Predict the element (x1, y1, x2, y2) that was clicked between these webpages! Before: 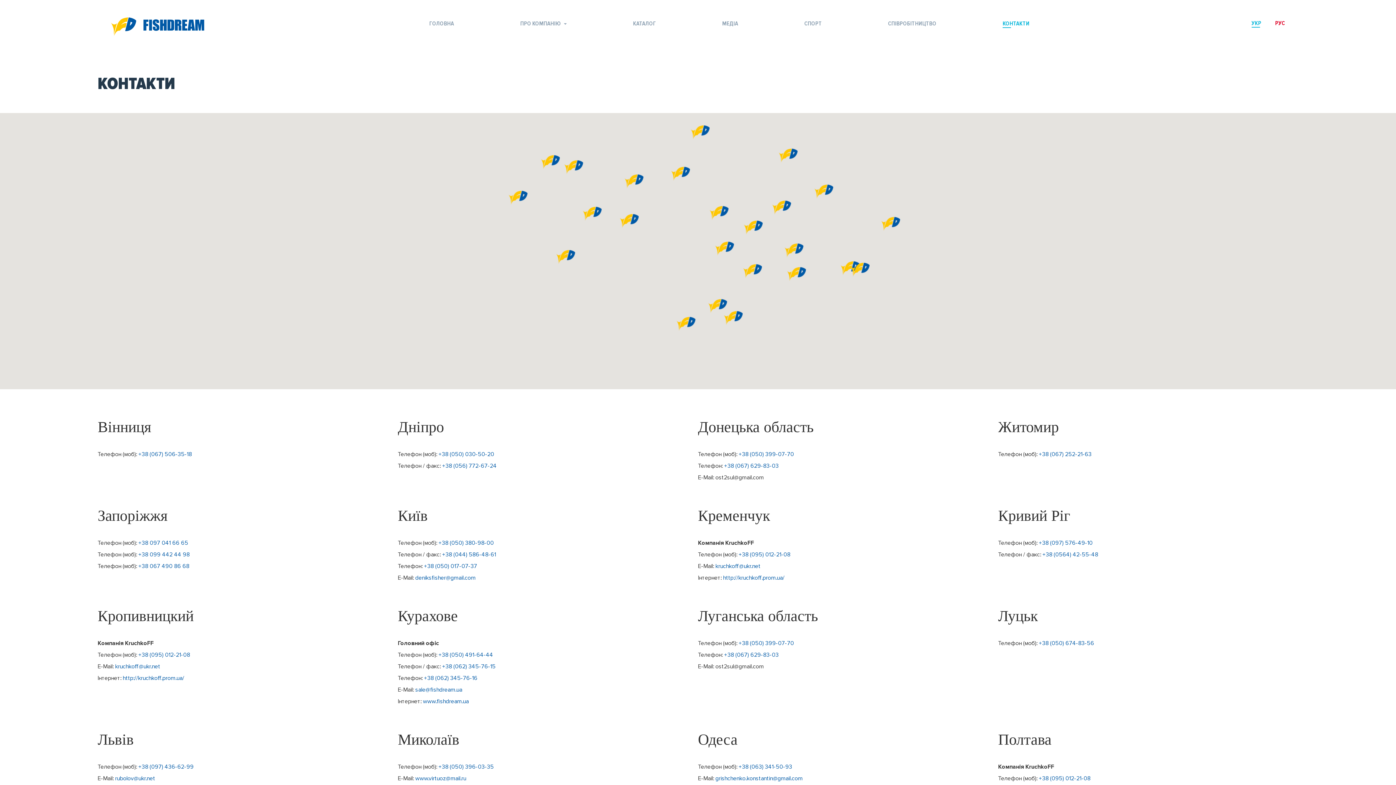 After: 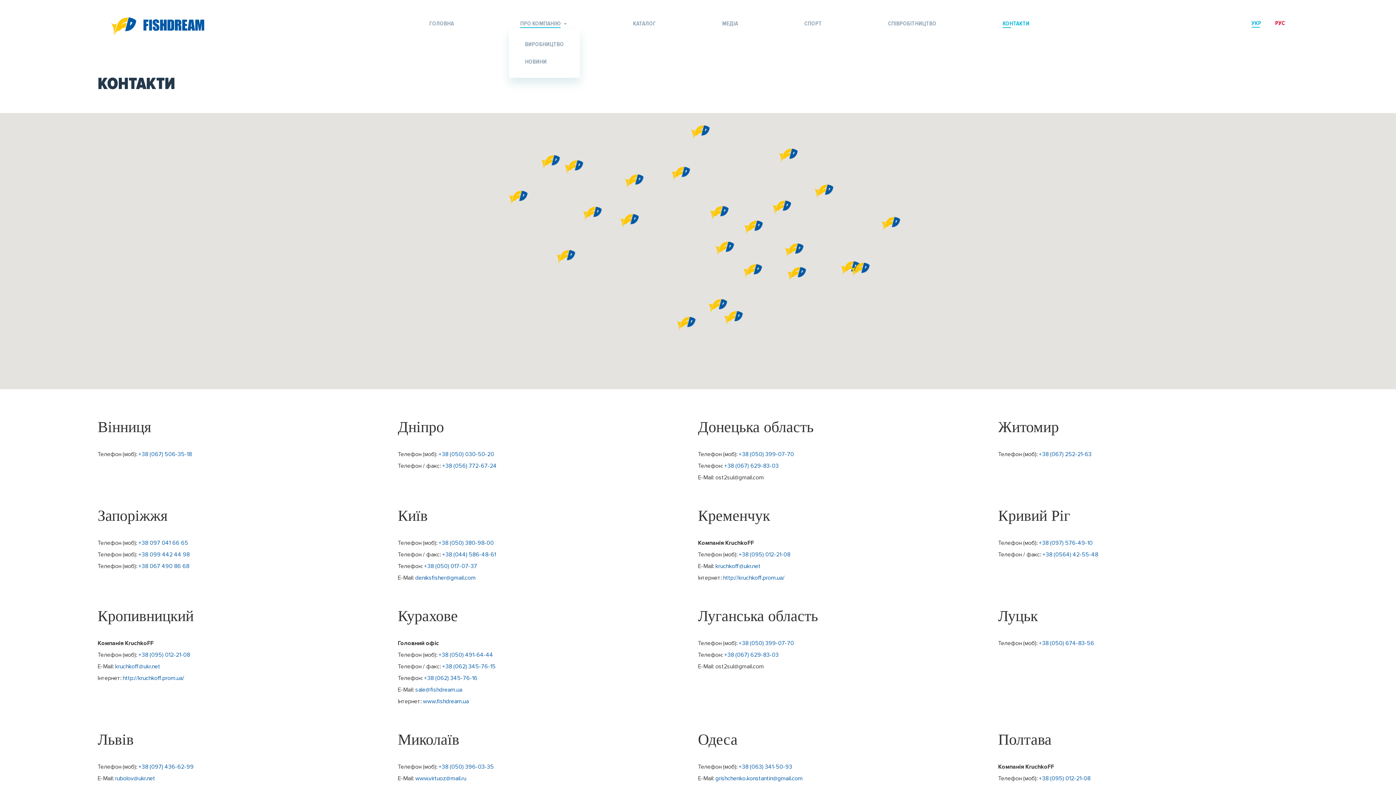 Action: bbox: (520, 19, 566, 27) label: ПРО КОМПАНIЮ
 